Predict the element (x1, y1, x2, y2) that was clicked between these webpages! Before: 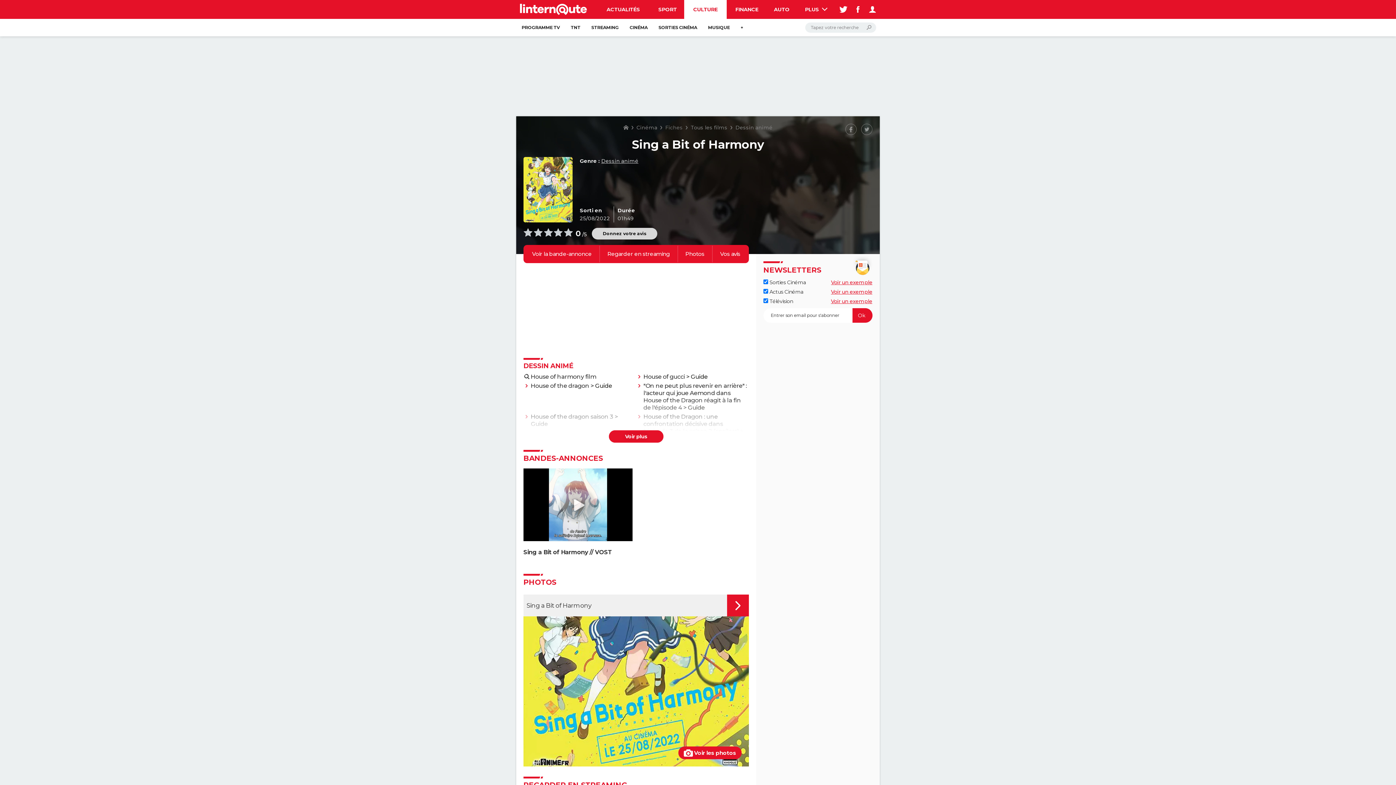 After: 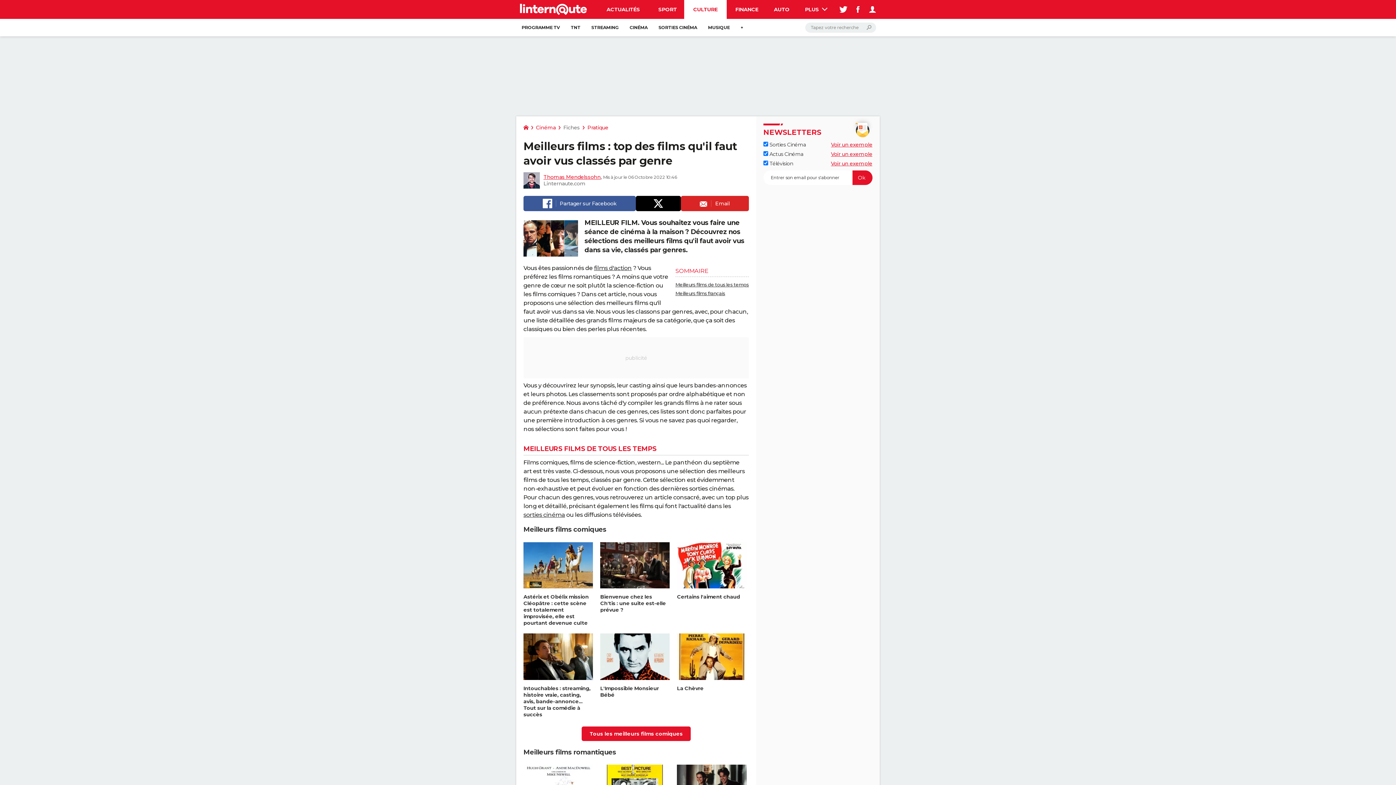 Action: bbox: (690, 124, 727, 130) label: Tous les films